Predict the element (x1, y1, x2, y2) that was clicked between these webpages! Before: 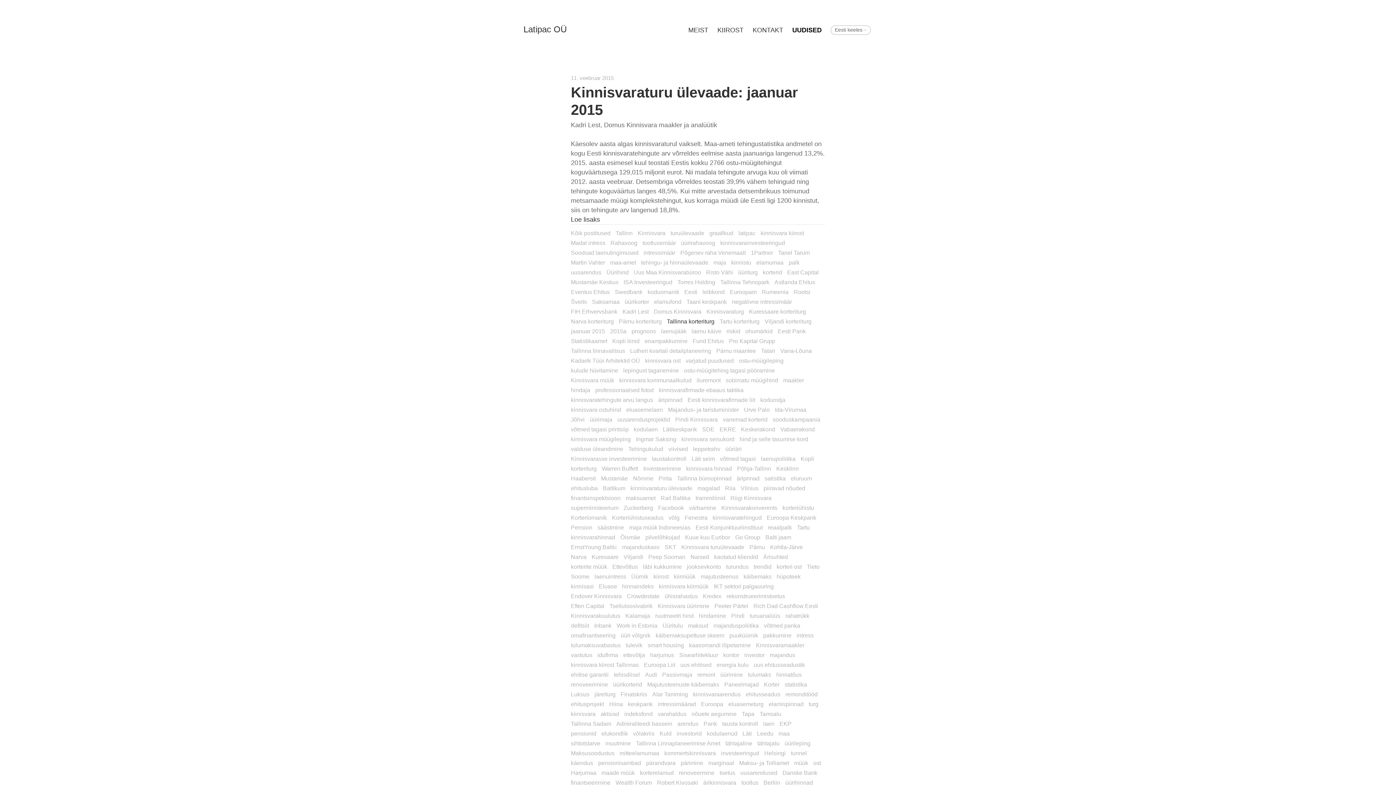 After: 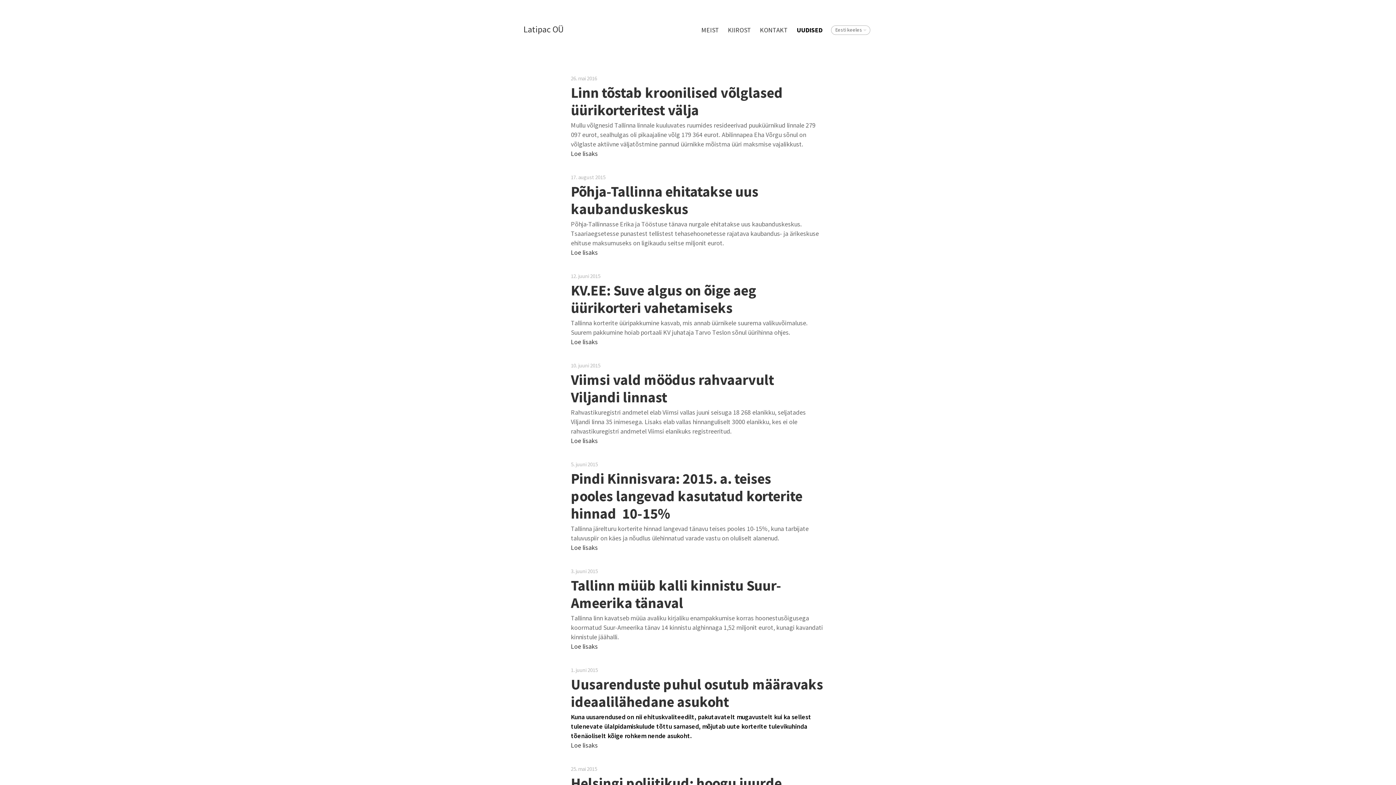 Action: label: Tallinn bbox: (615, 229, 632, 236)